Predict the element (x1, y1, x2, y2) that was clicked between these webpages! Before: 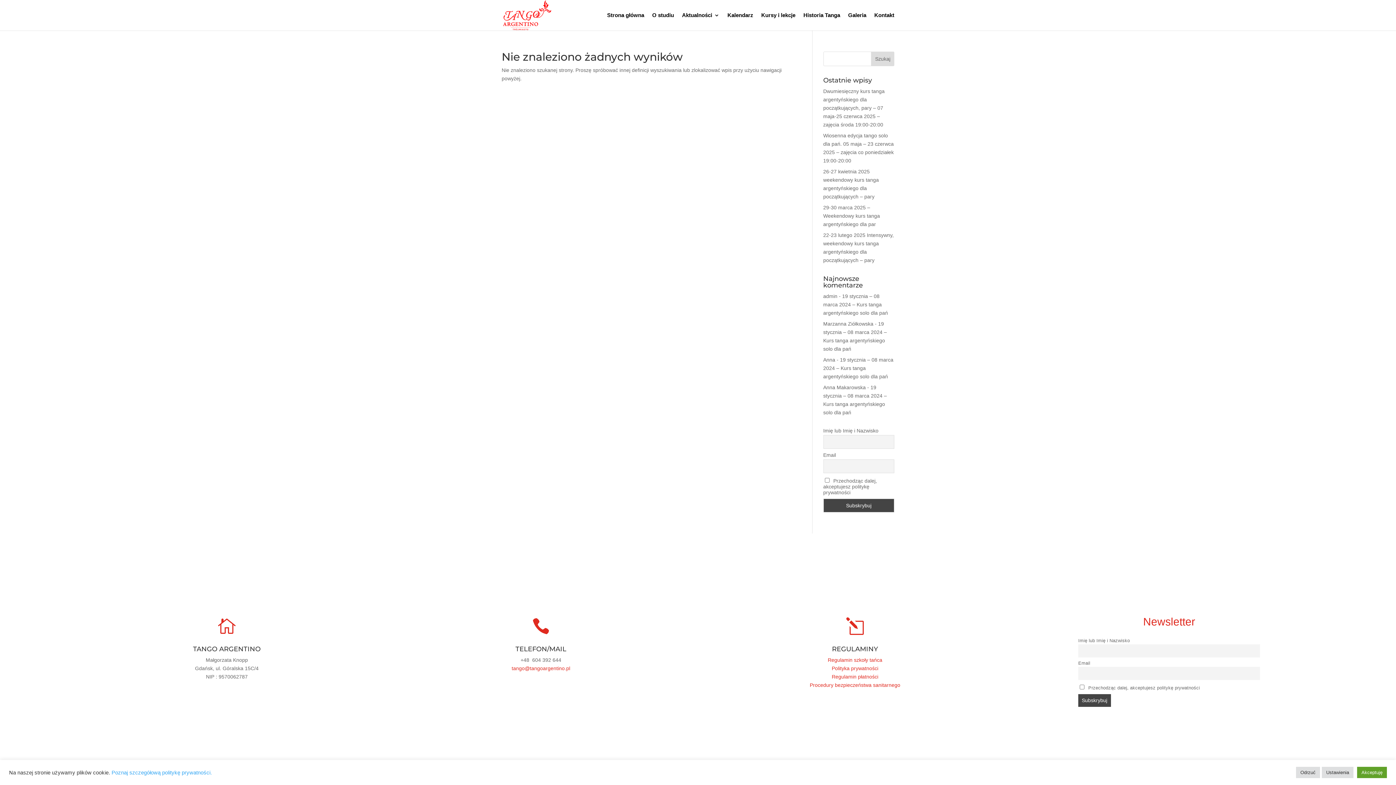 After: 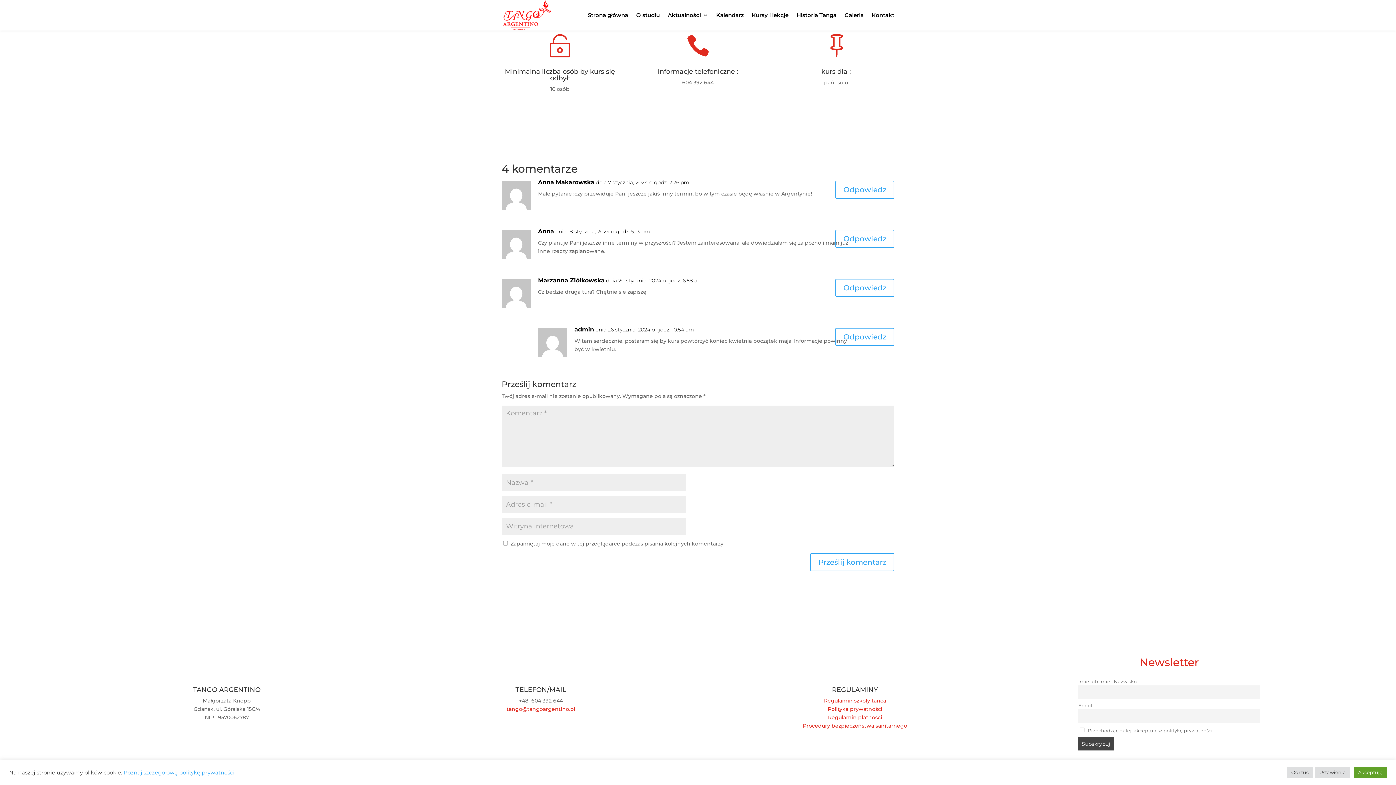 Action: bbox: (823, 293, 888, 316) label: 19 stycznia – 08 marca 2024 – Kurs tanga argentyńskiego solo dla pań